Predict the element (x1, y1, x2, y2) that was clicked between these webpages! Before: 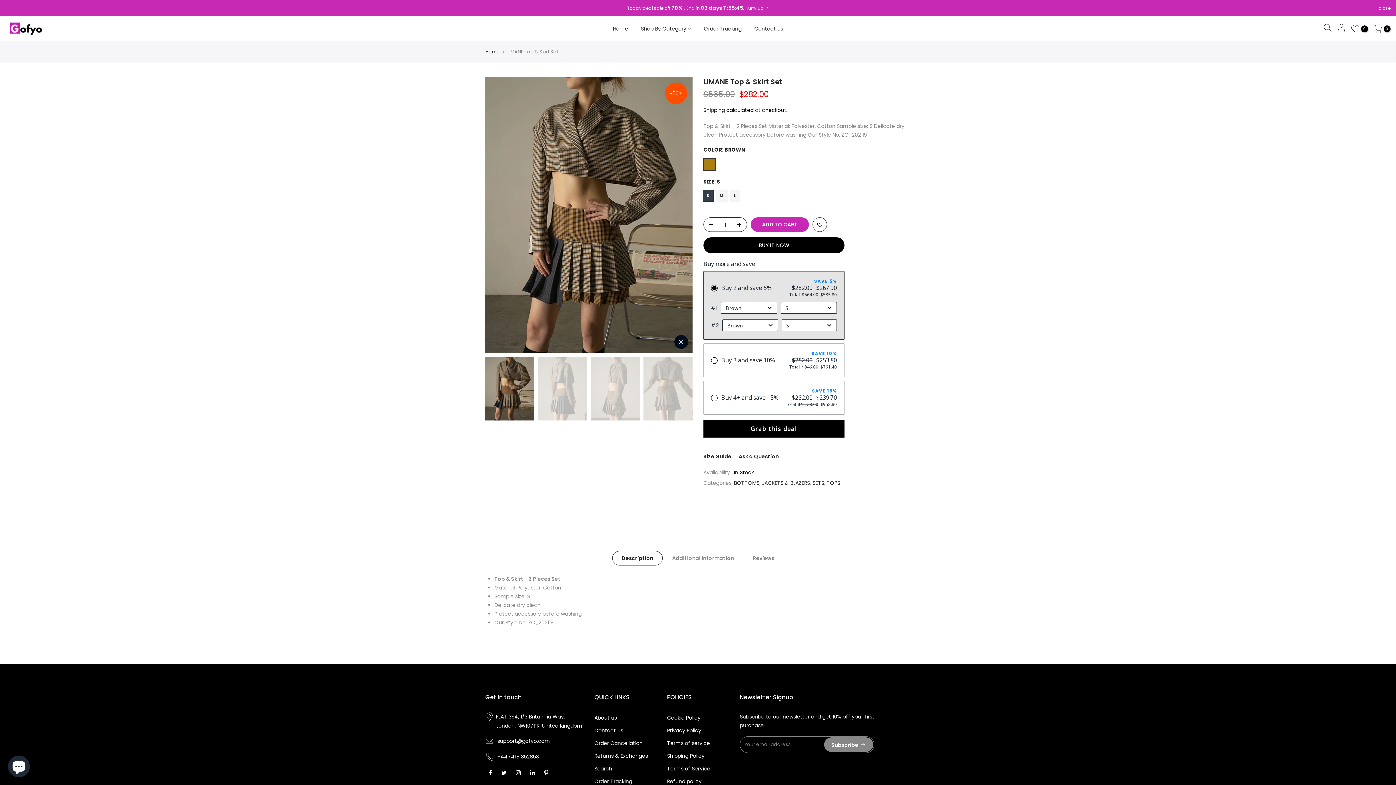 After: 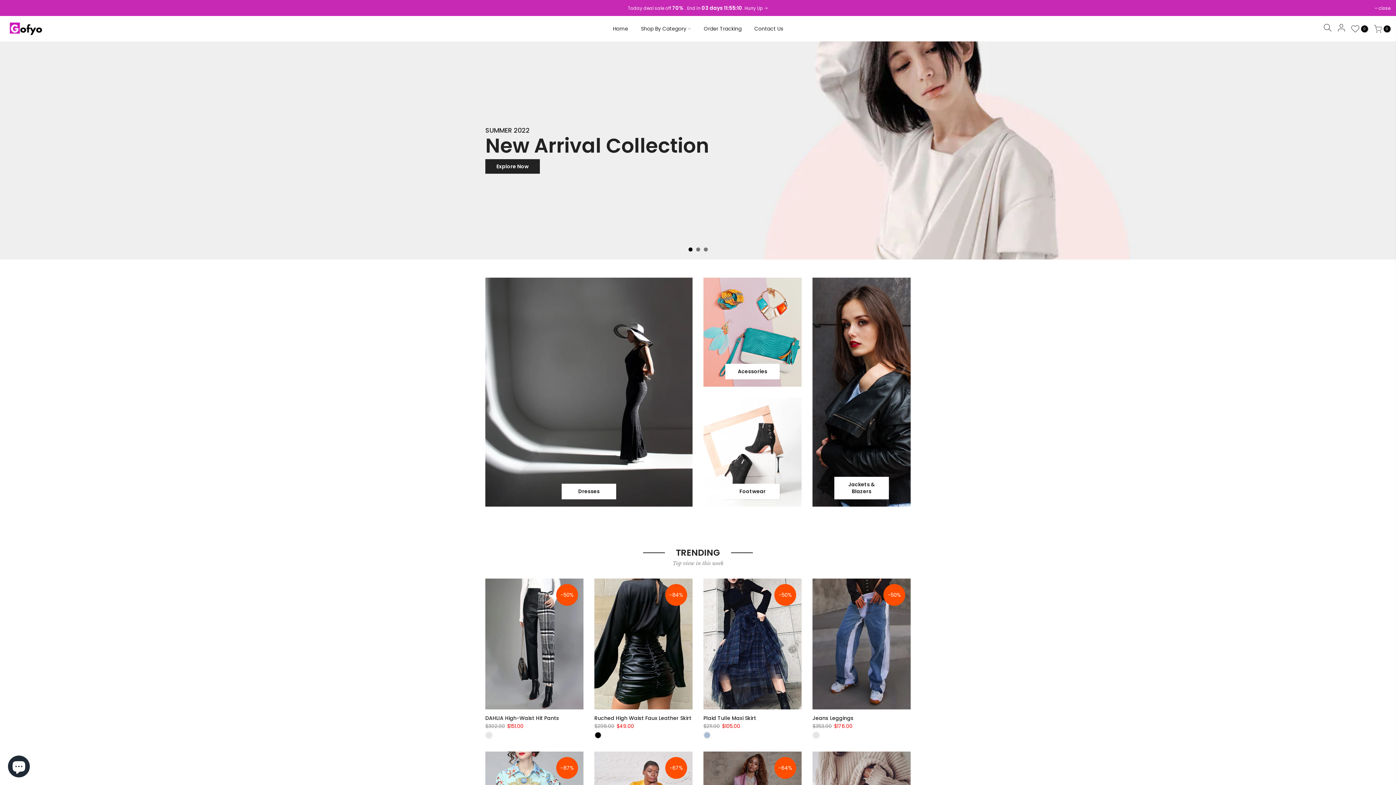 Action: label: Home bbox: (606, 16, 634, 41)